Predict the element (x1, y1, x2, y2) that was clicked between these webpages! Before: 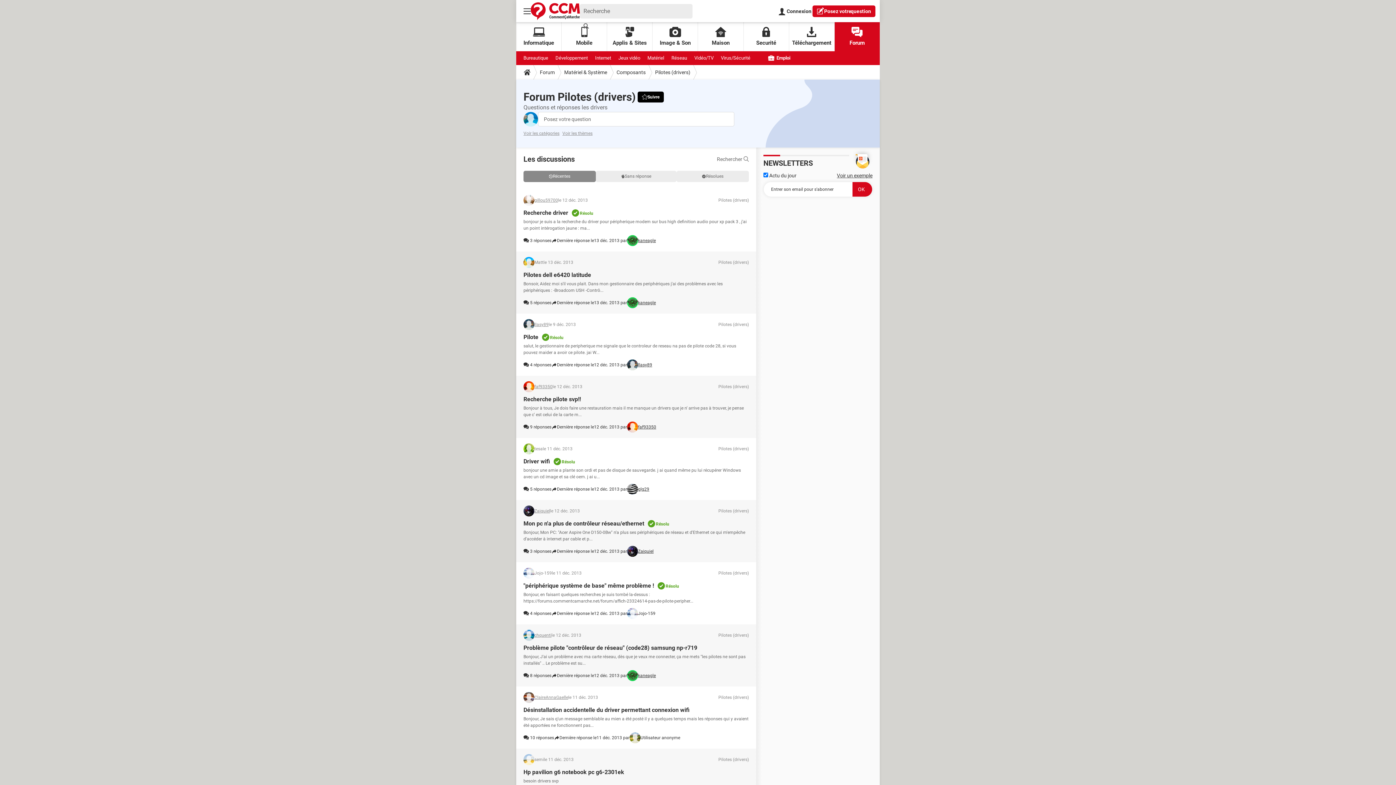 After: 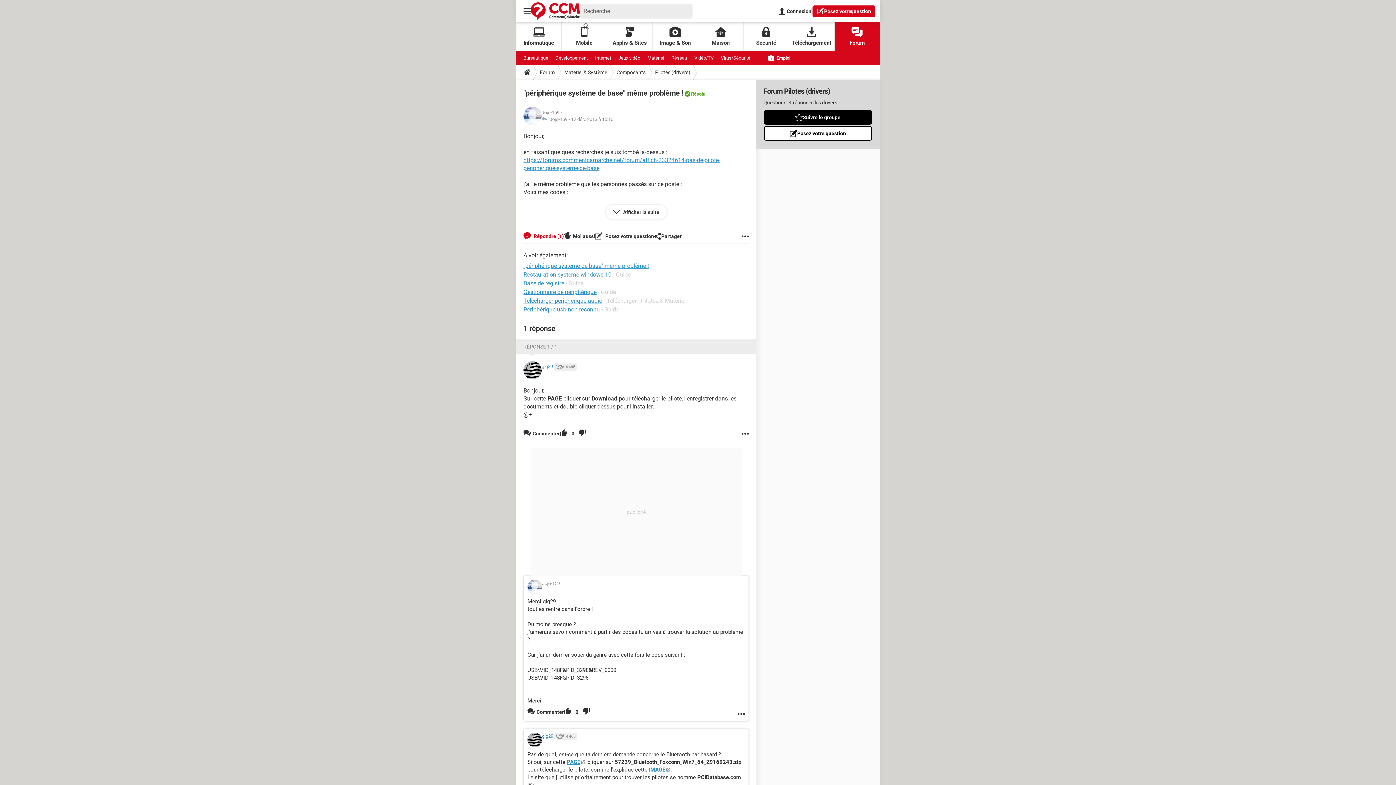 Action: label: "périphérique système de base" même problème ! bbox: (523, 582, 654, 589)